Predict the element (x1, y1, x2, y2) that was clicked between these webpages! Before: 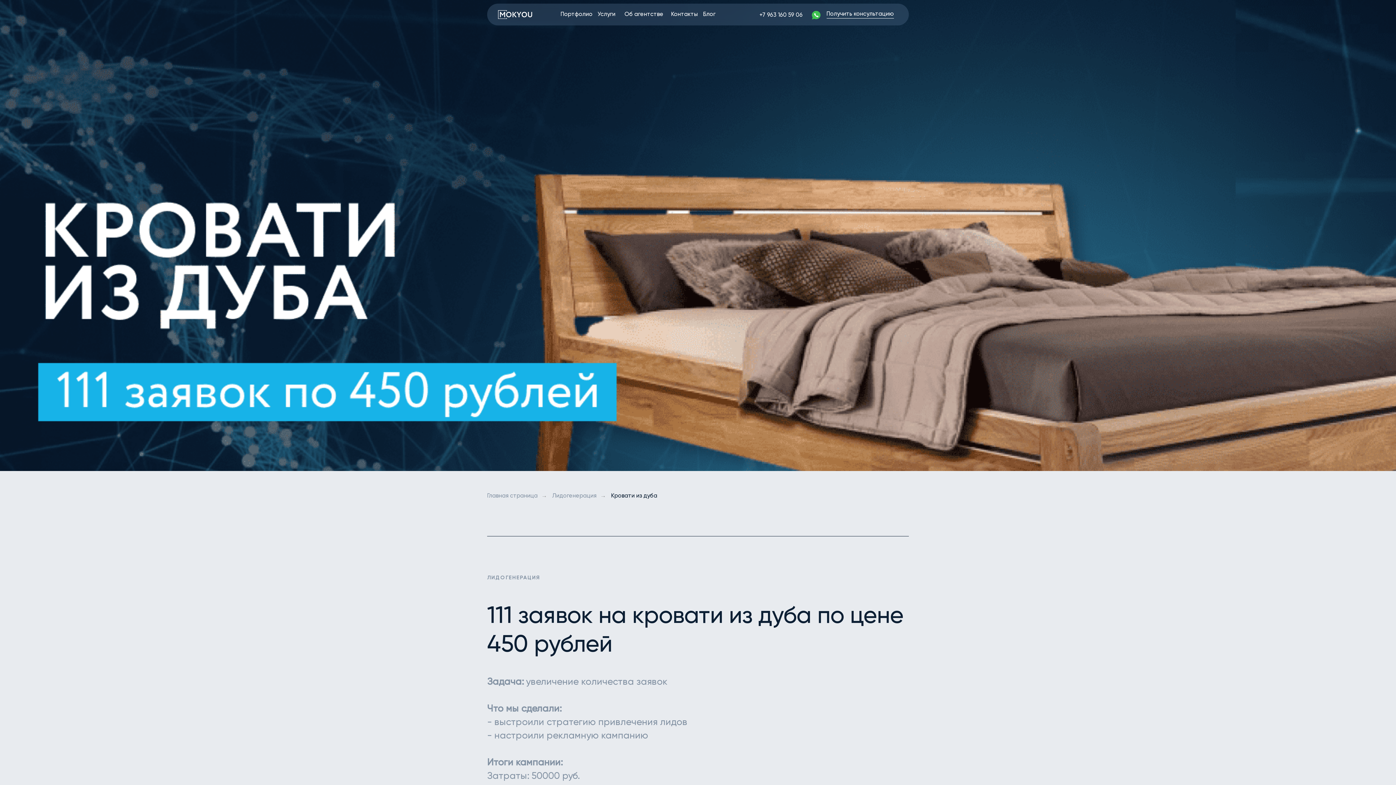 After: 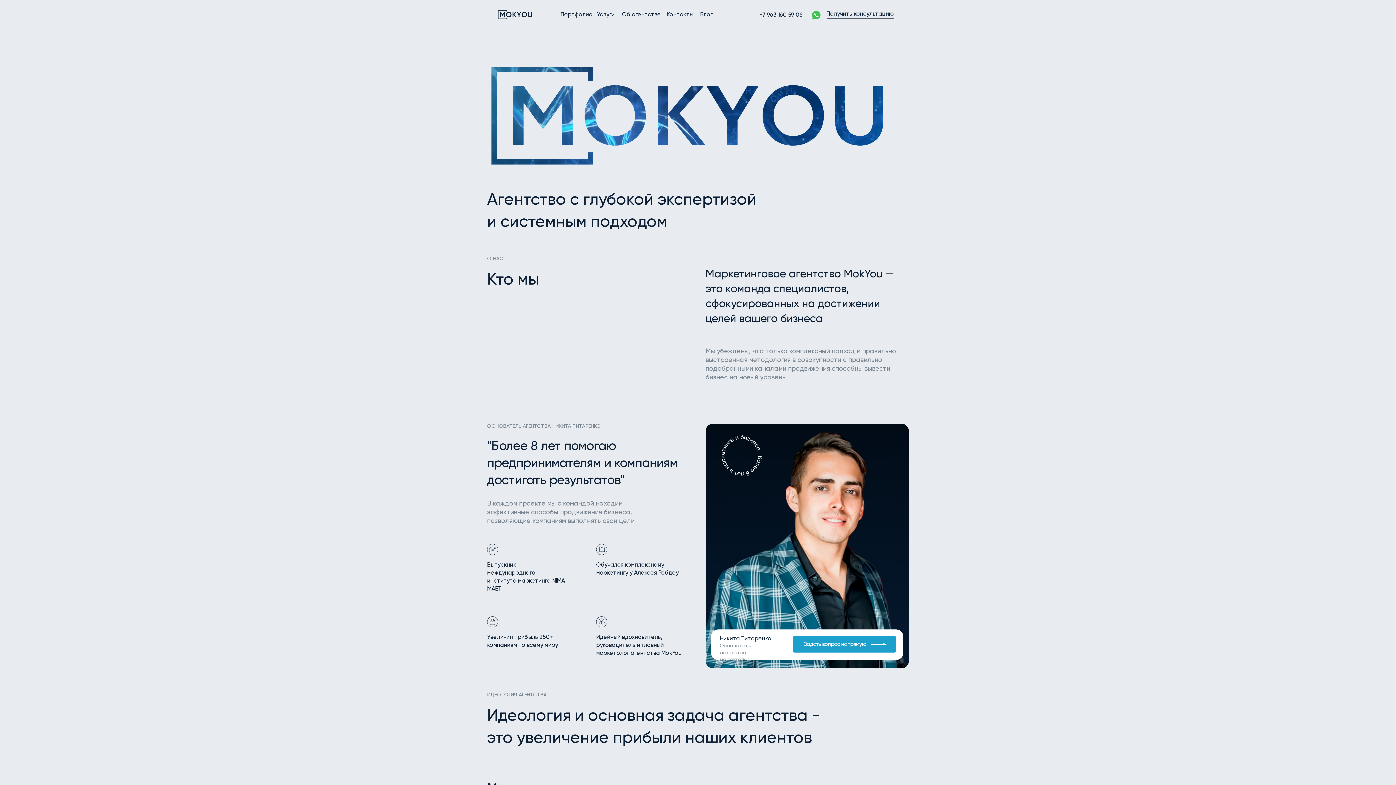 Action: label: Об агентстве bbox: (624, 5, 664, 23)